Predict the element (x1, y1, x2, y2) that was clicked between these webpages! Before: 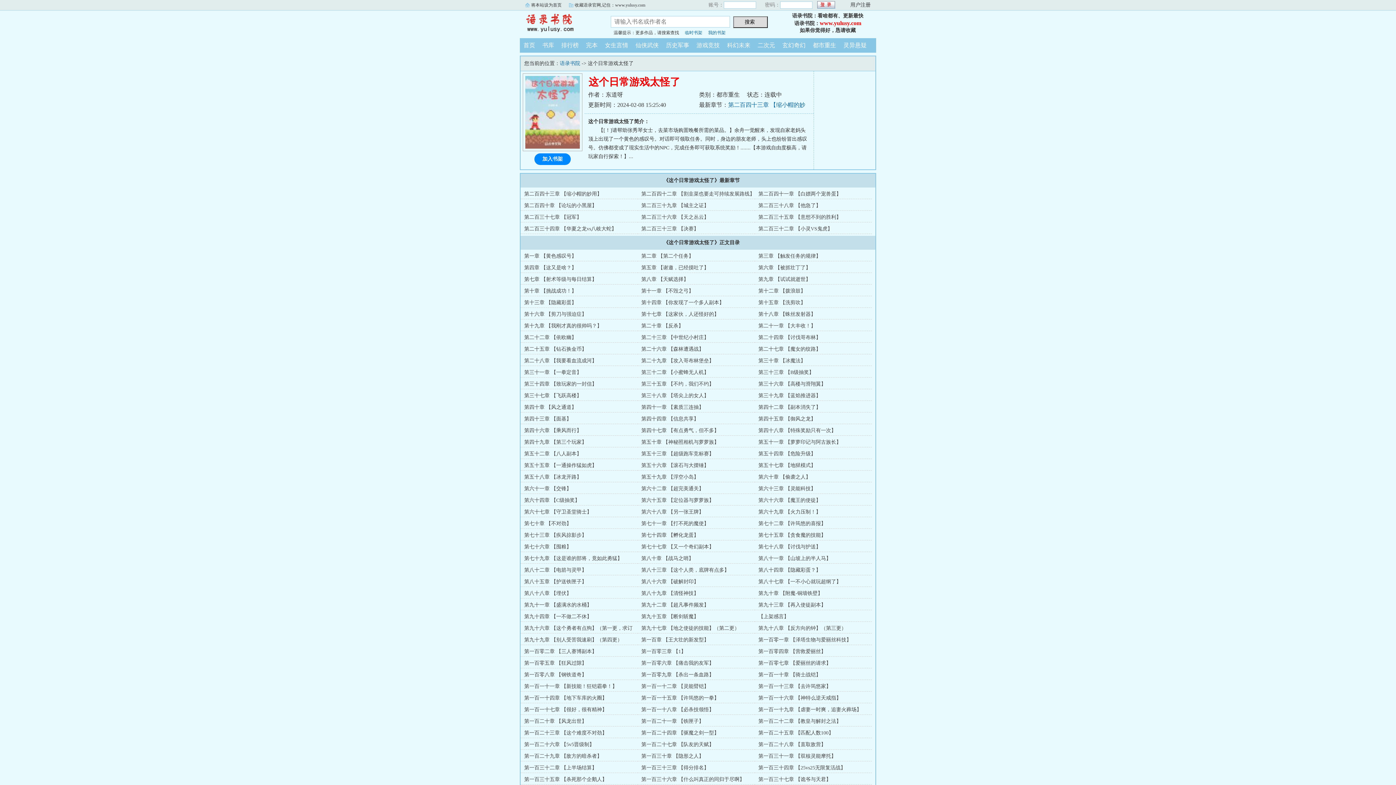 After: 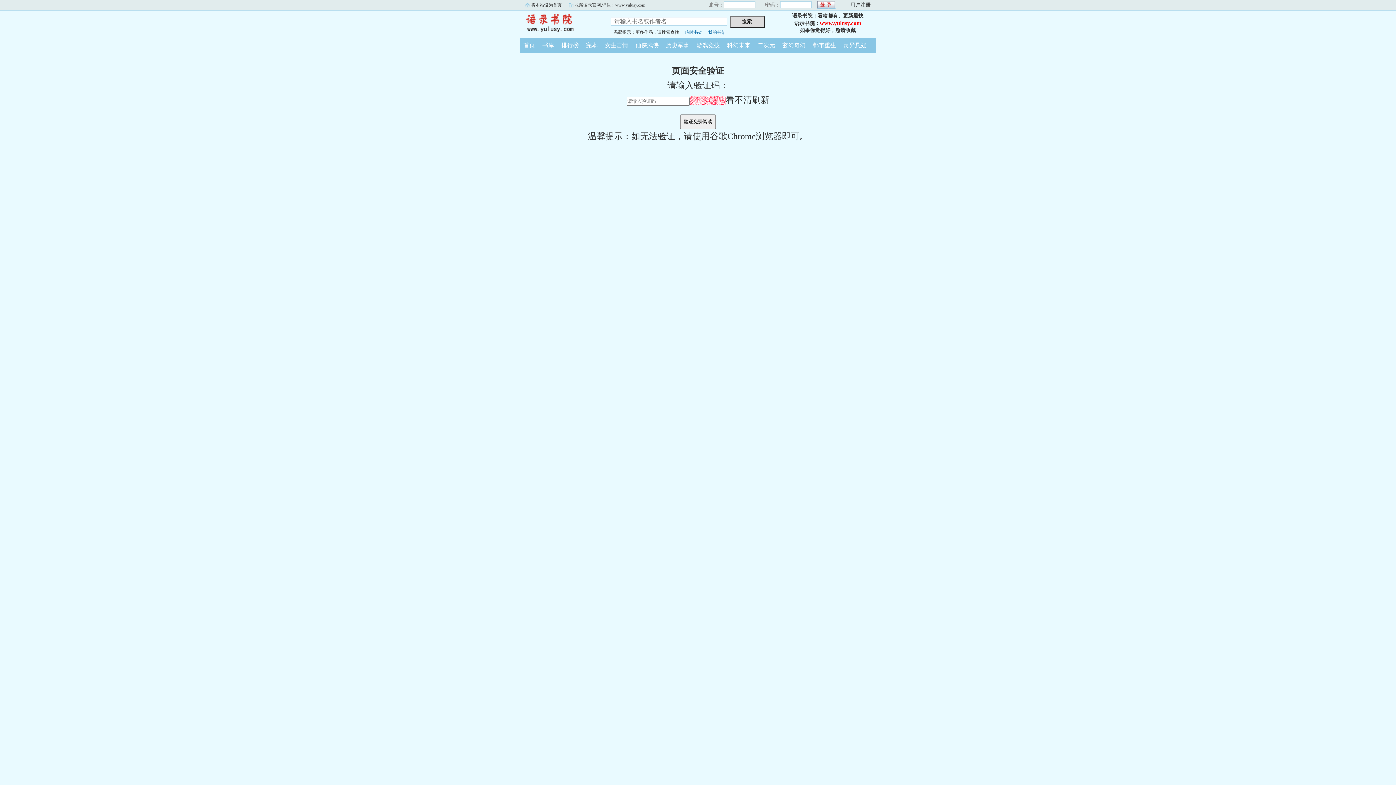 Action: label: 第二百三十九章 【城主之证】 bbox: (641, 202, 709, 208)